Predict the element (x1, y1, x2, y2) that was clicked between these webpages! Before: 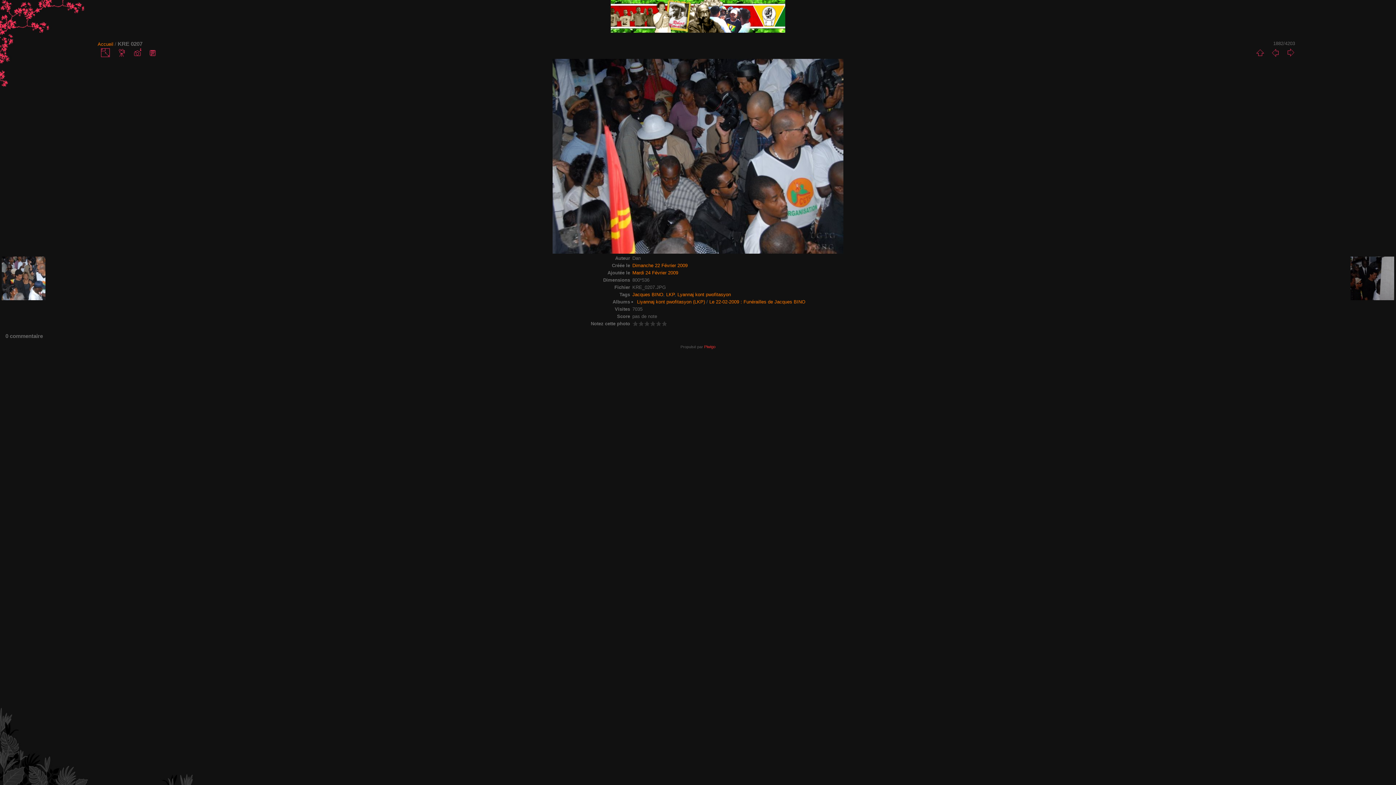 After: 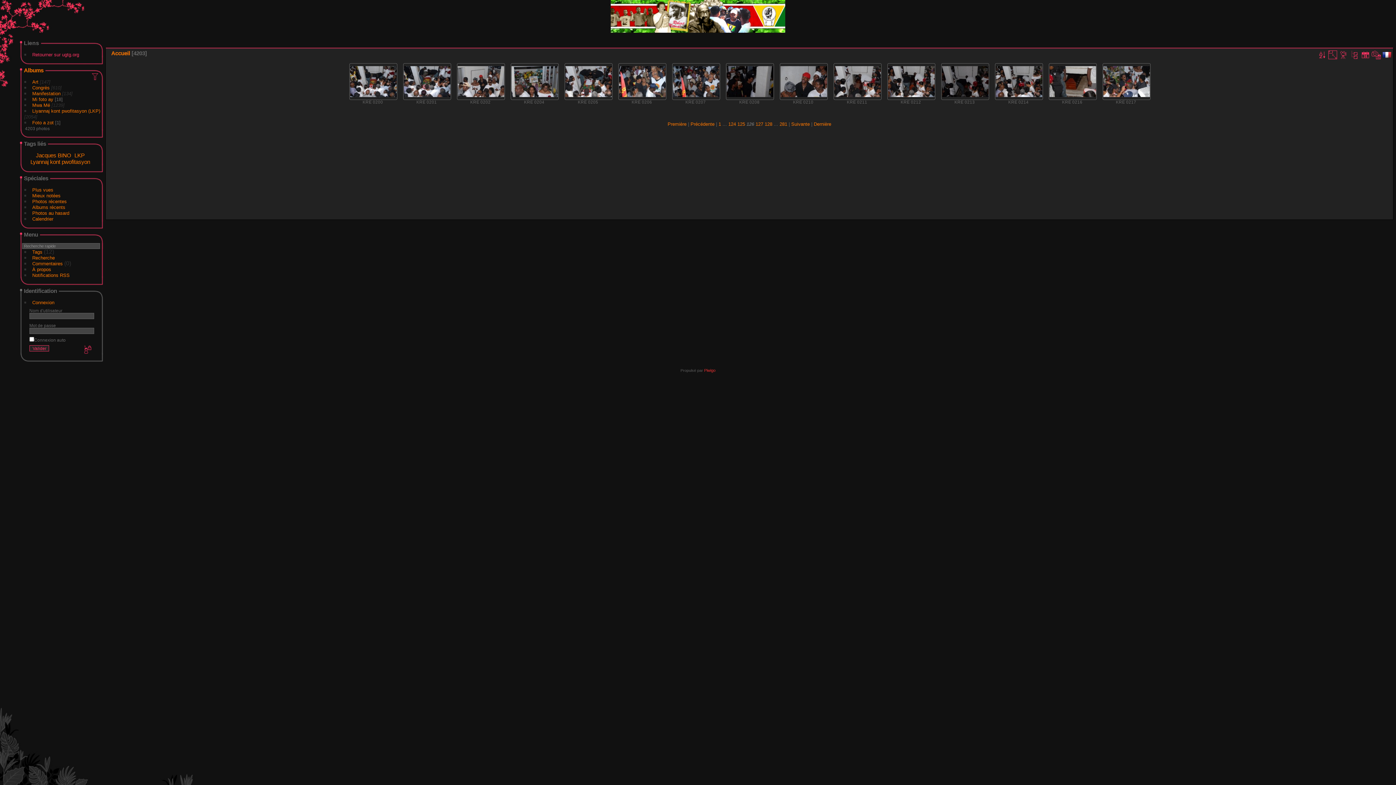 Action: bbox: (1252, 48, 1268, 57)